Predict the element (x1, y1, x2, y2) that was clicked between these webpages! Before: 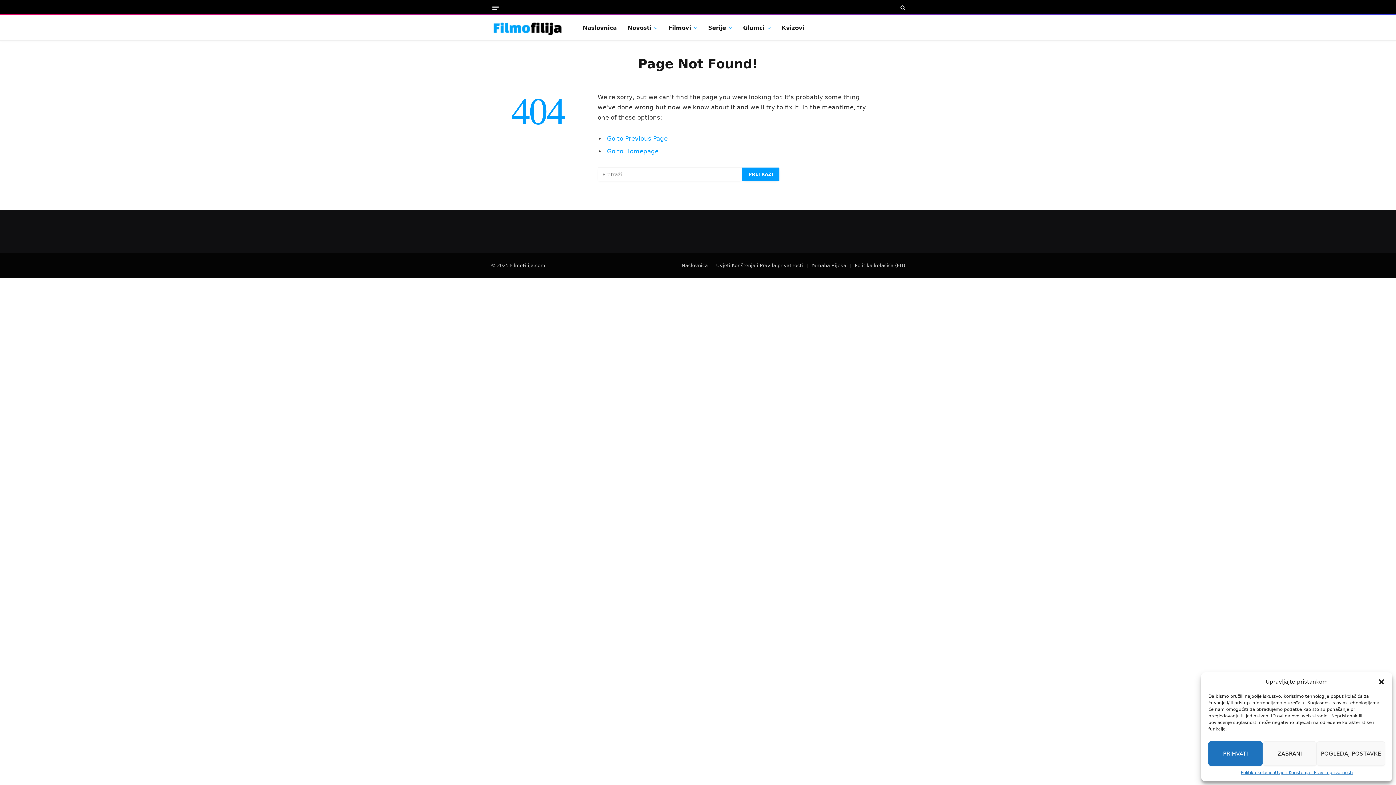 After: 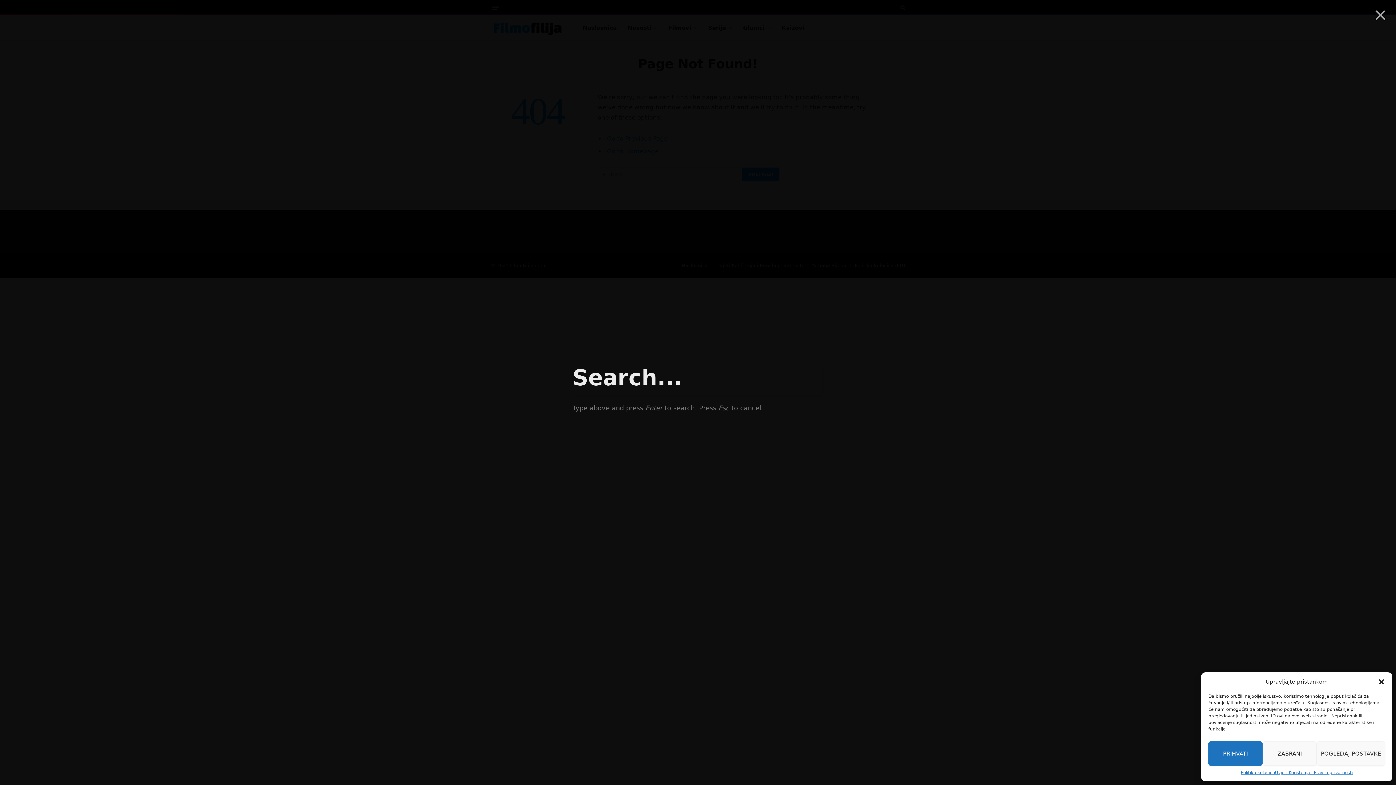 Action: bbox: (899, 1, 905, 14)